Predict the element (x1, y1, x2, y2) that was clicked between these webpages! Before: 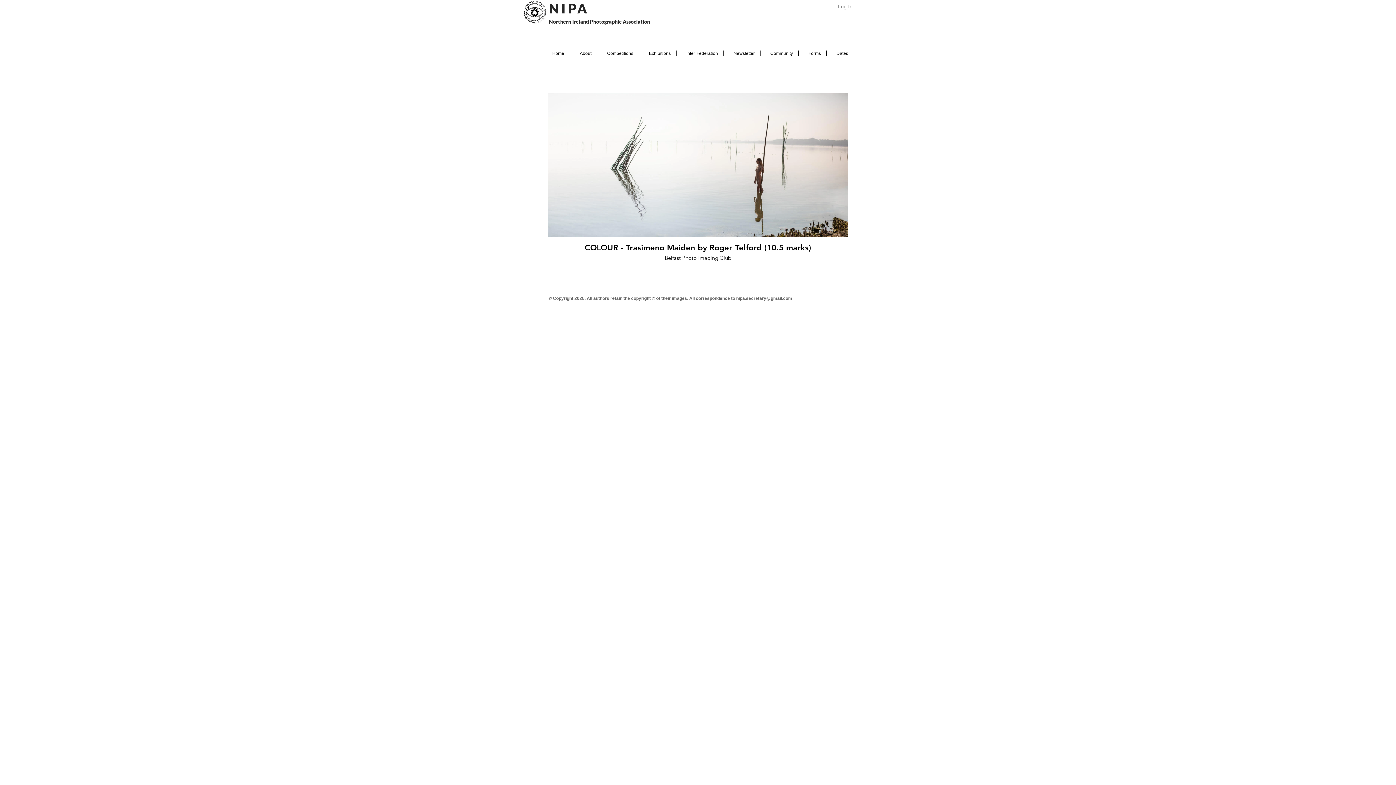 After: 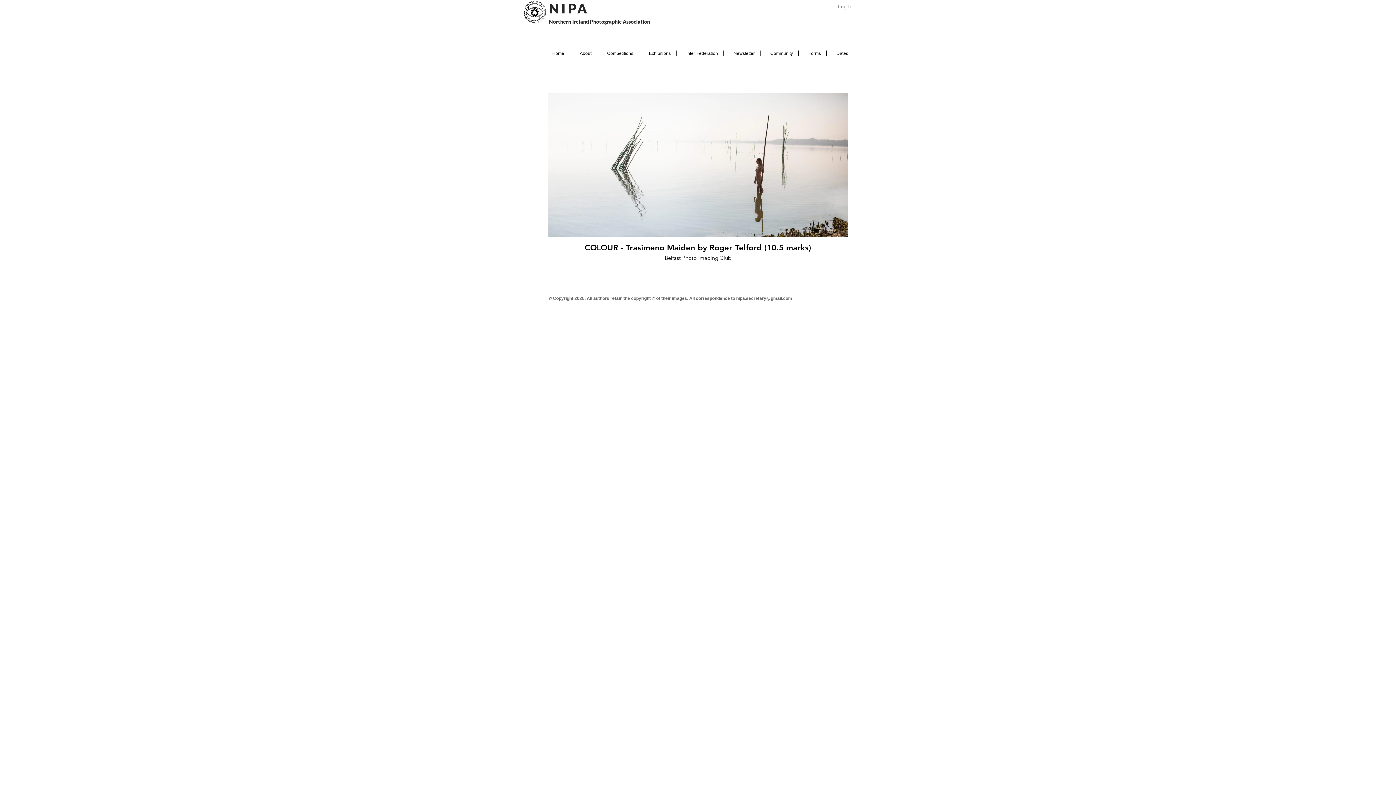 Action: label: Community bbox: (760, 50, 798, 56)